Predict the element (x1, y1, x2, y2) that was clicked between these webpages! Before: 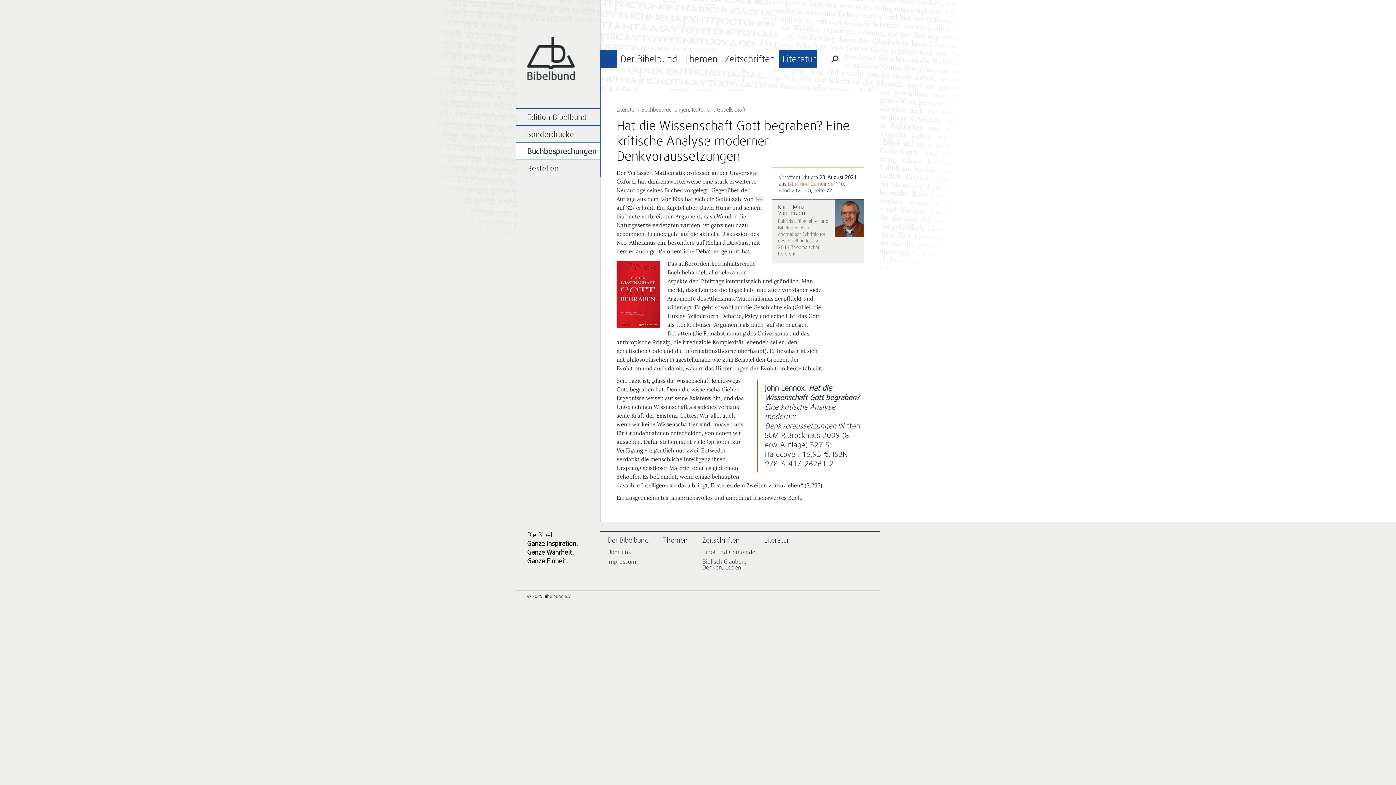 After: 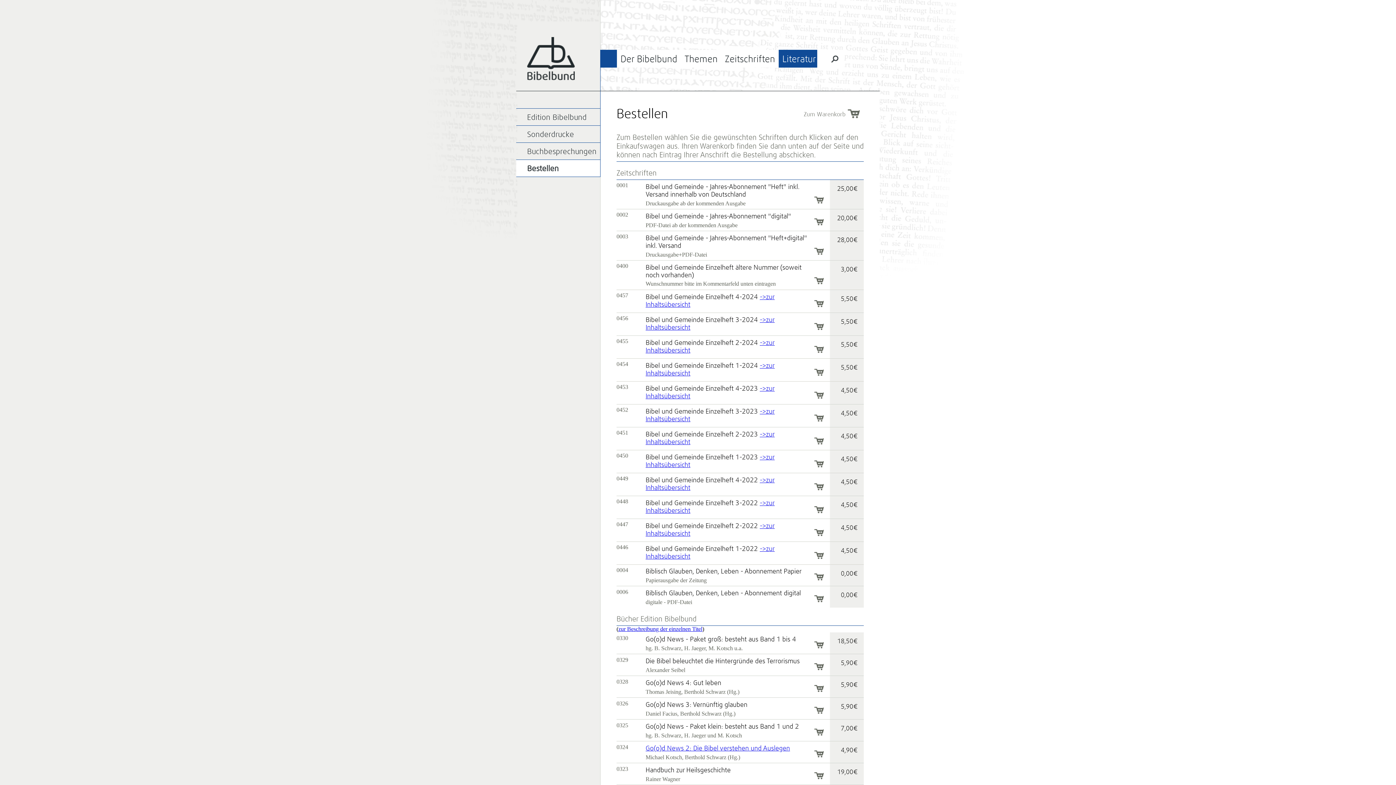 Action: label: Bestellen bbox: (516, 159, 600, 176)